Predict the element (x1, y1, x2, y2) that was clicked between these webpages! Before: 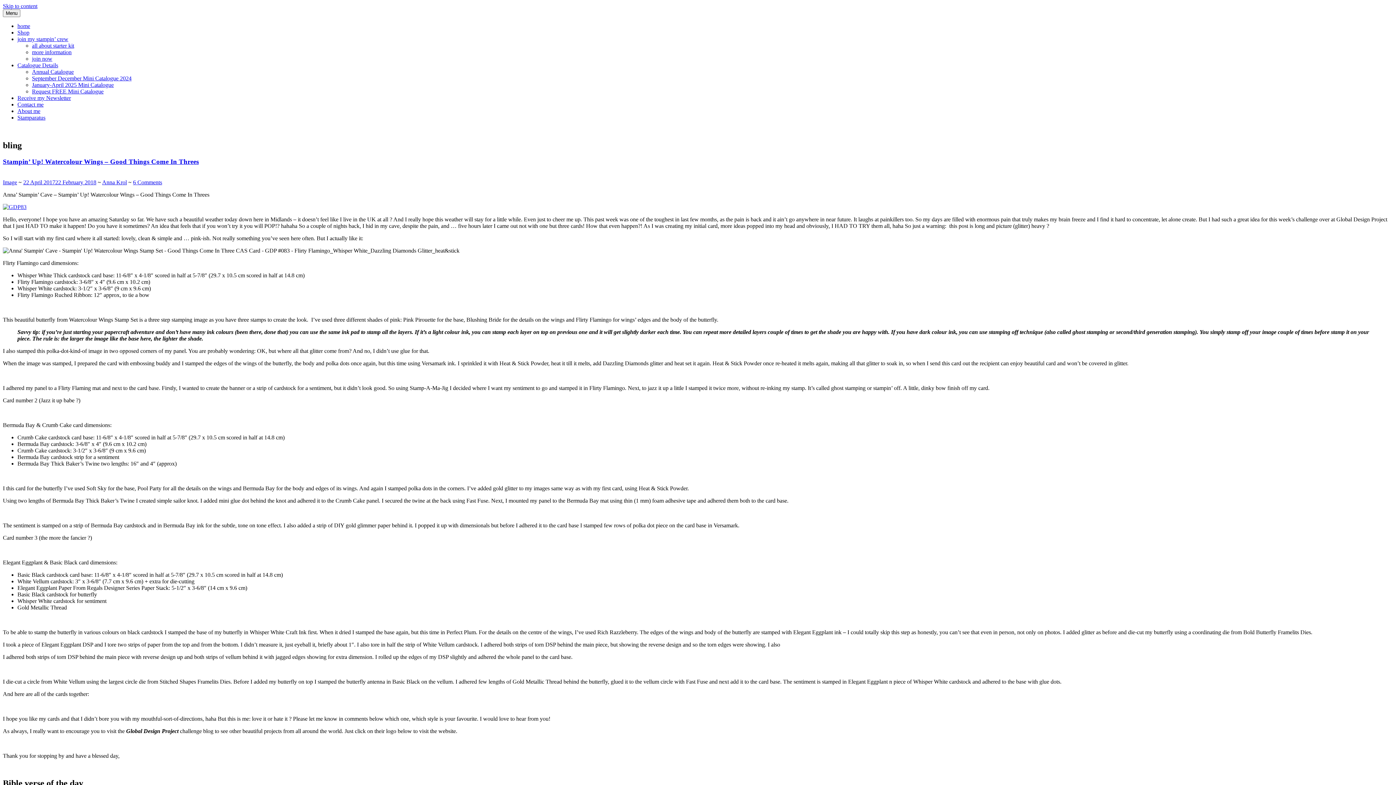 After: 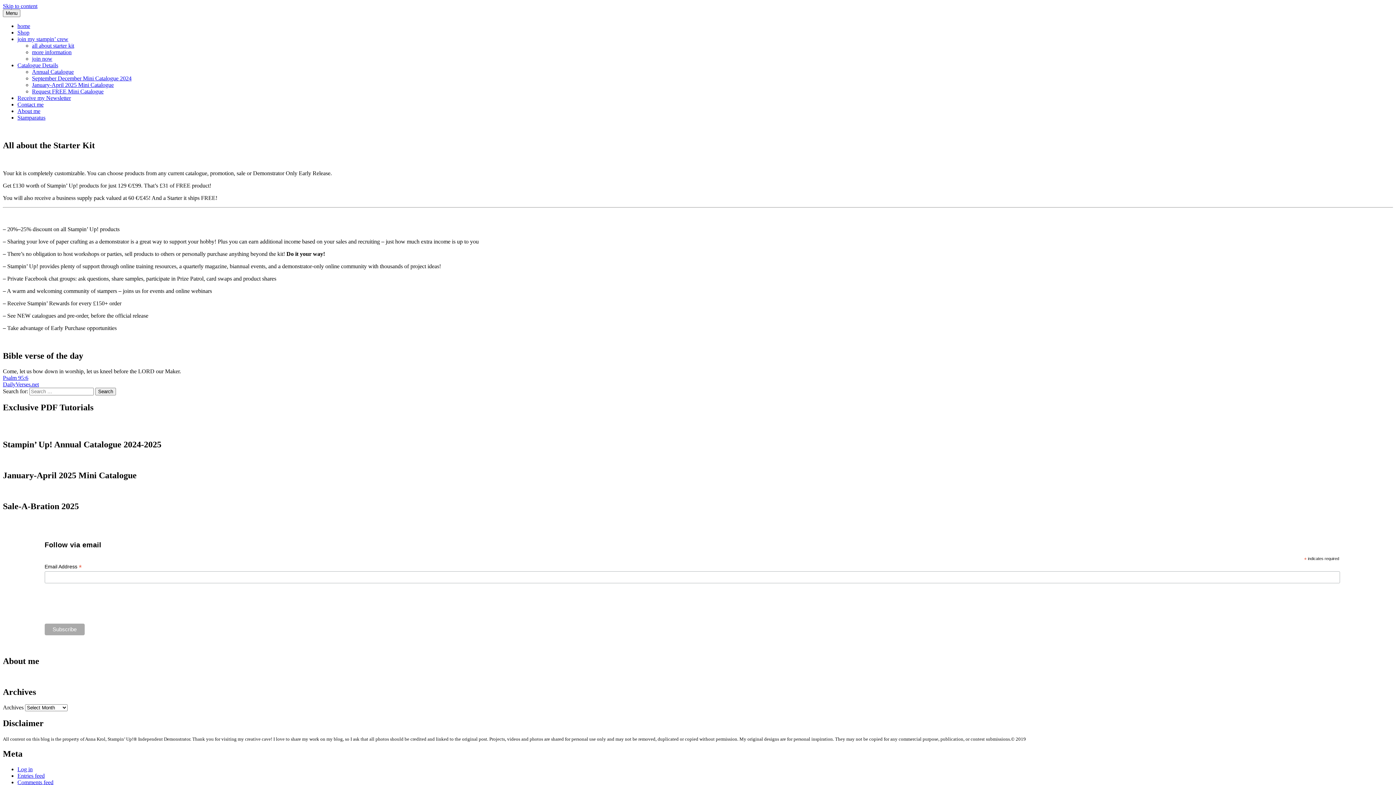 Action: bbox: (32, 42, 74, 48) label: all about starter kit